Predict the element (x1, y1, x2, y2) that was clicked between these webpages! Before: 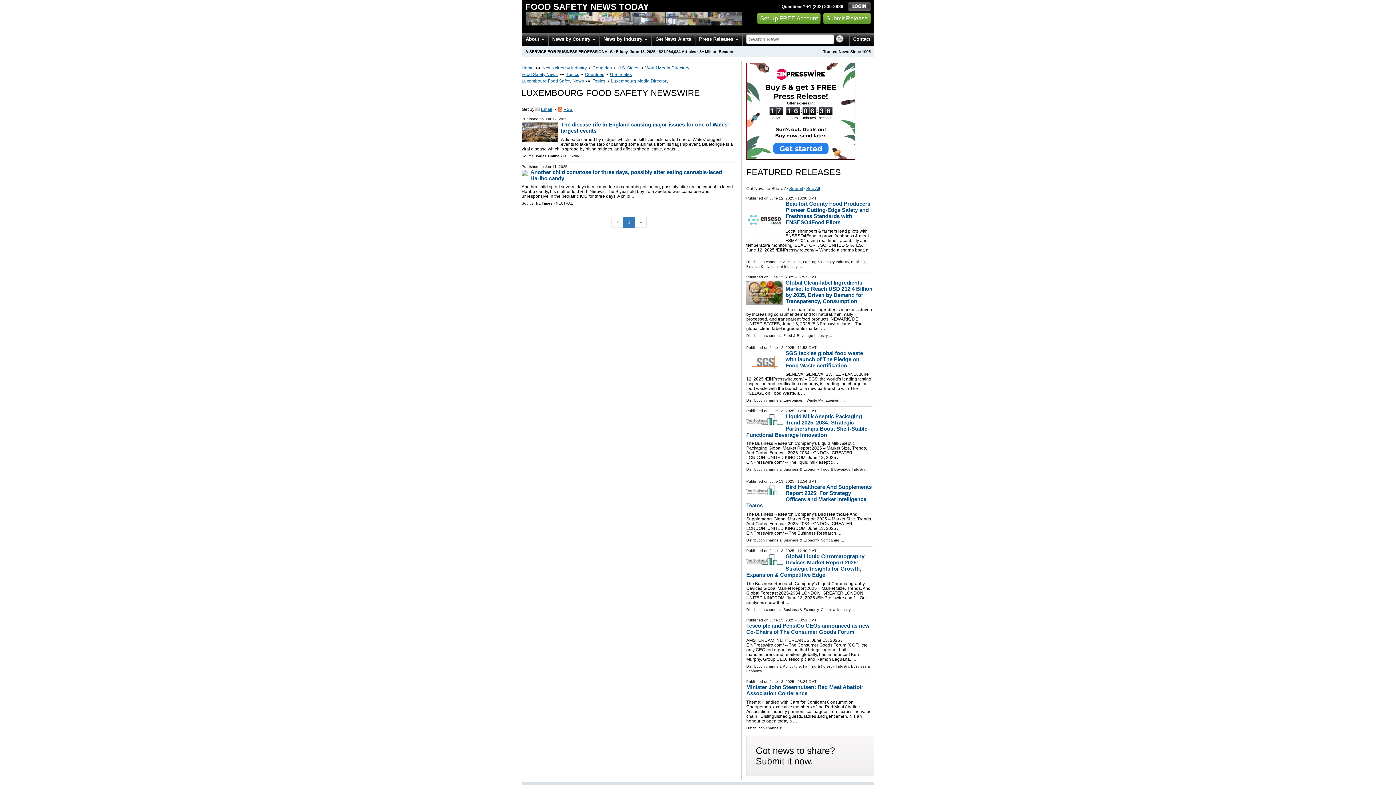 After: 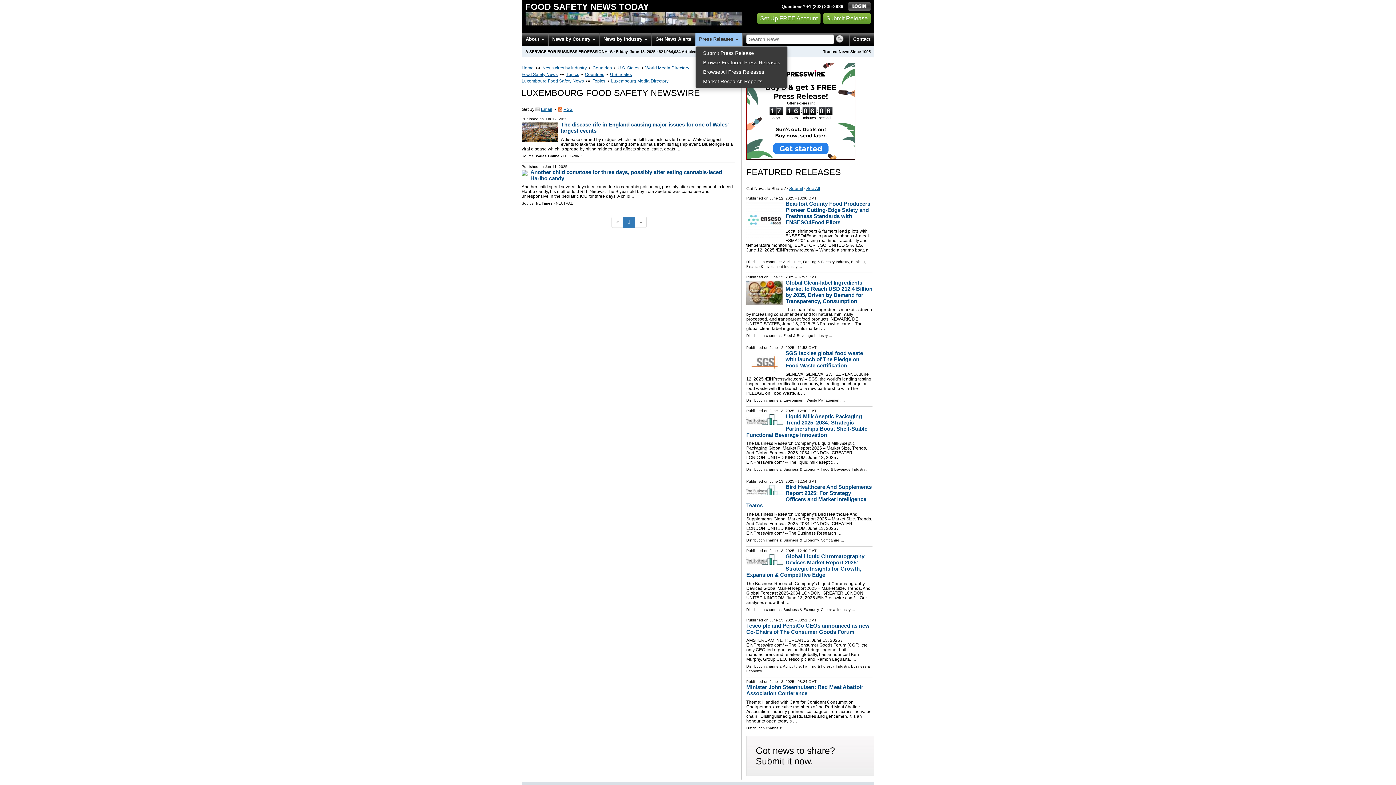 Action: bbox: (695, 32, 742, 45) label: Press Releases 